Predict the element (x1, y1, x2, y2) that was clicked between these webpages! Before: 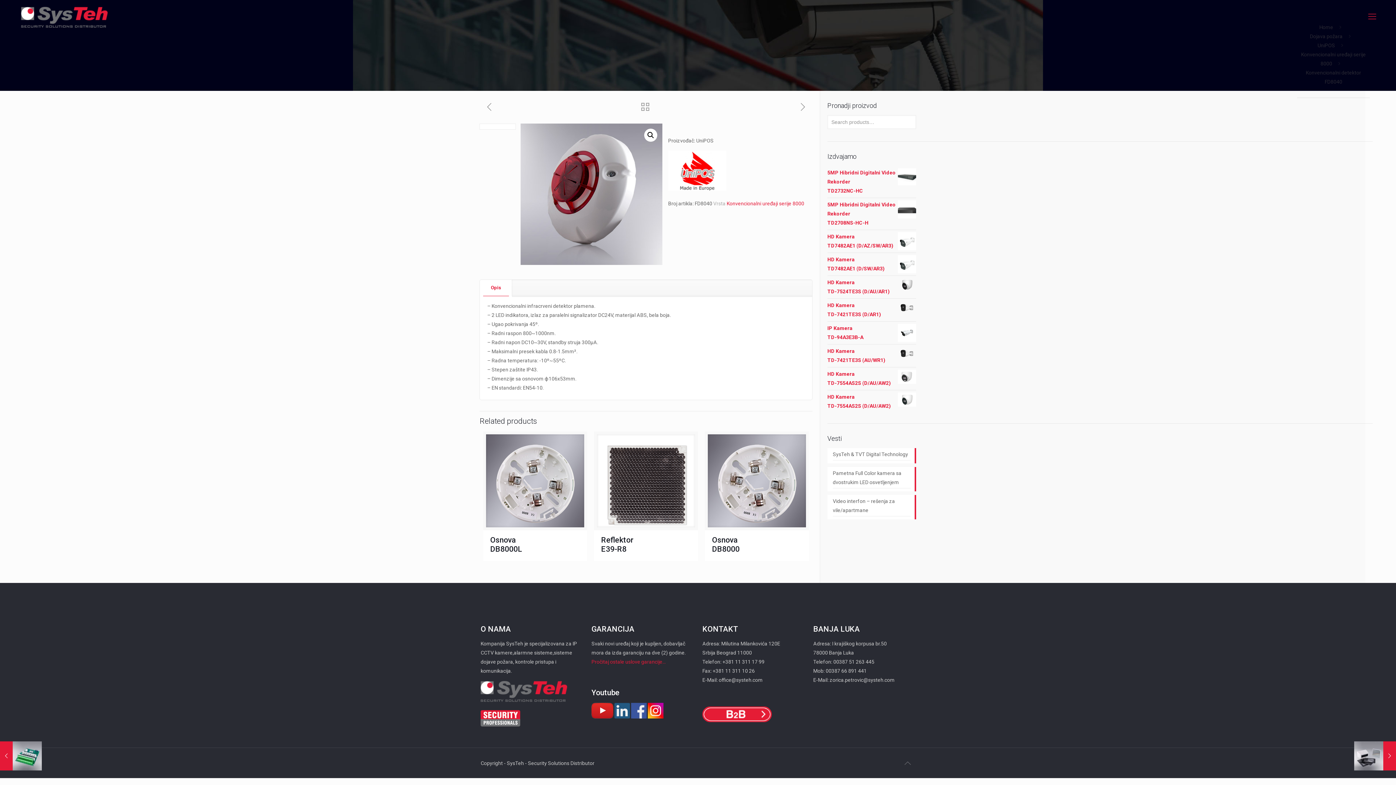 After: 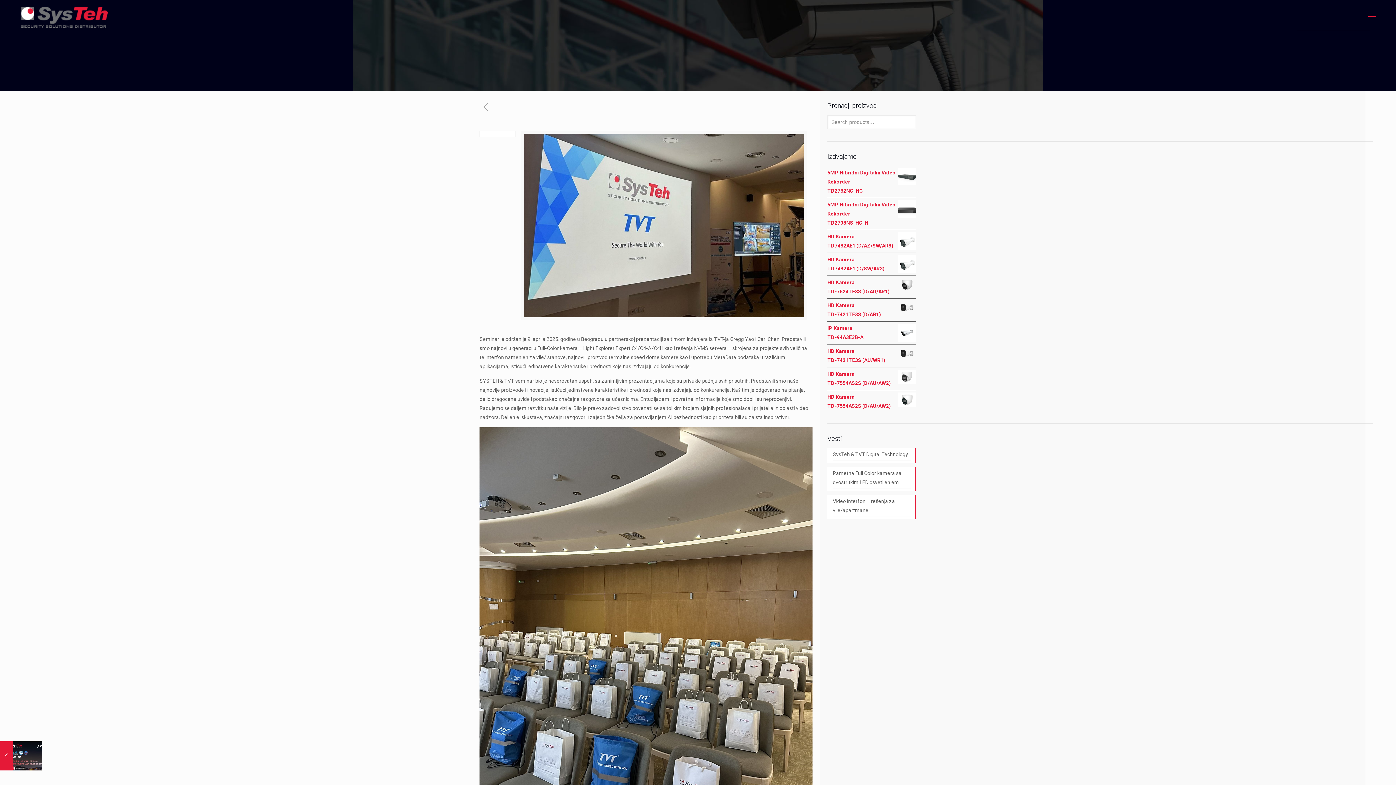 Action: label: SysTeh & TVT Digital Technology bbox: (833, 450, 910, 460)